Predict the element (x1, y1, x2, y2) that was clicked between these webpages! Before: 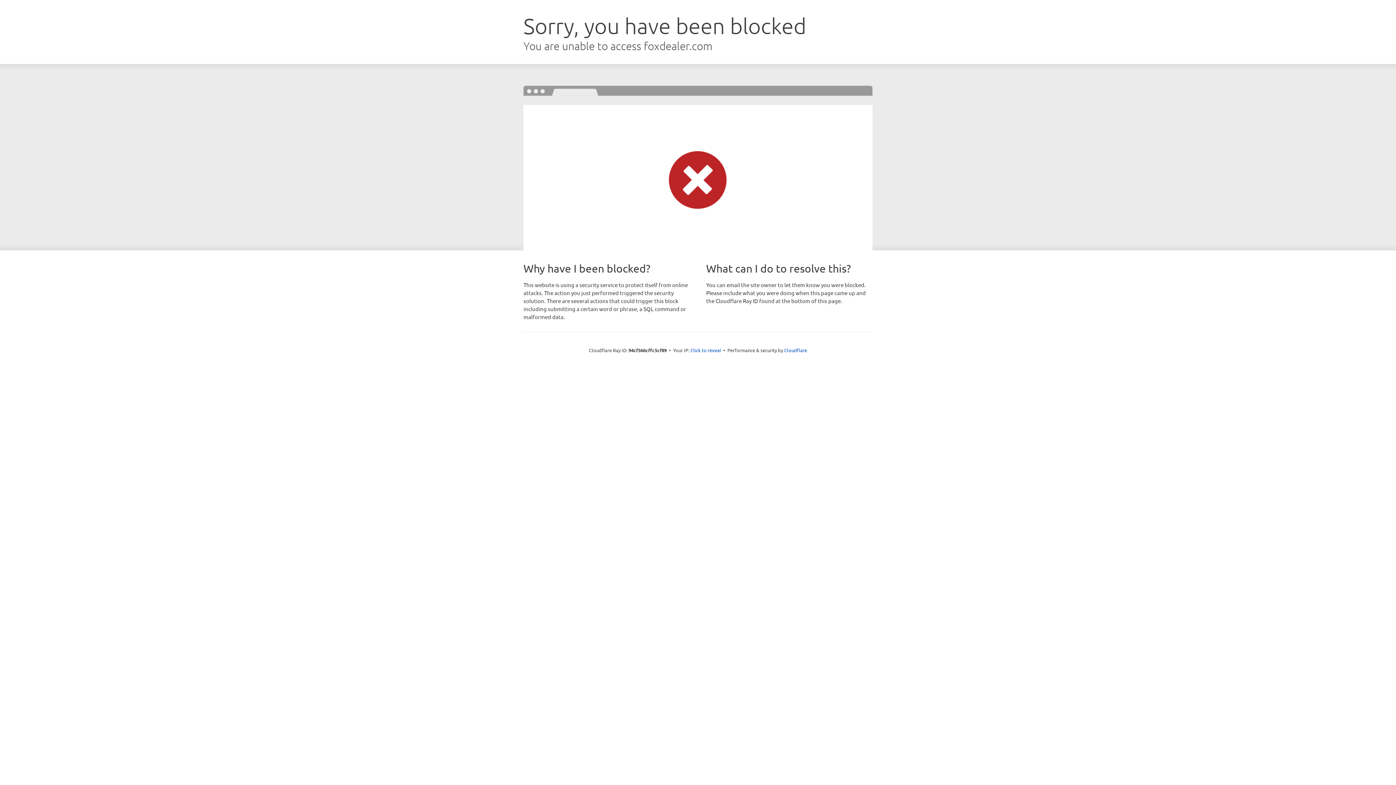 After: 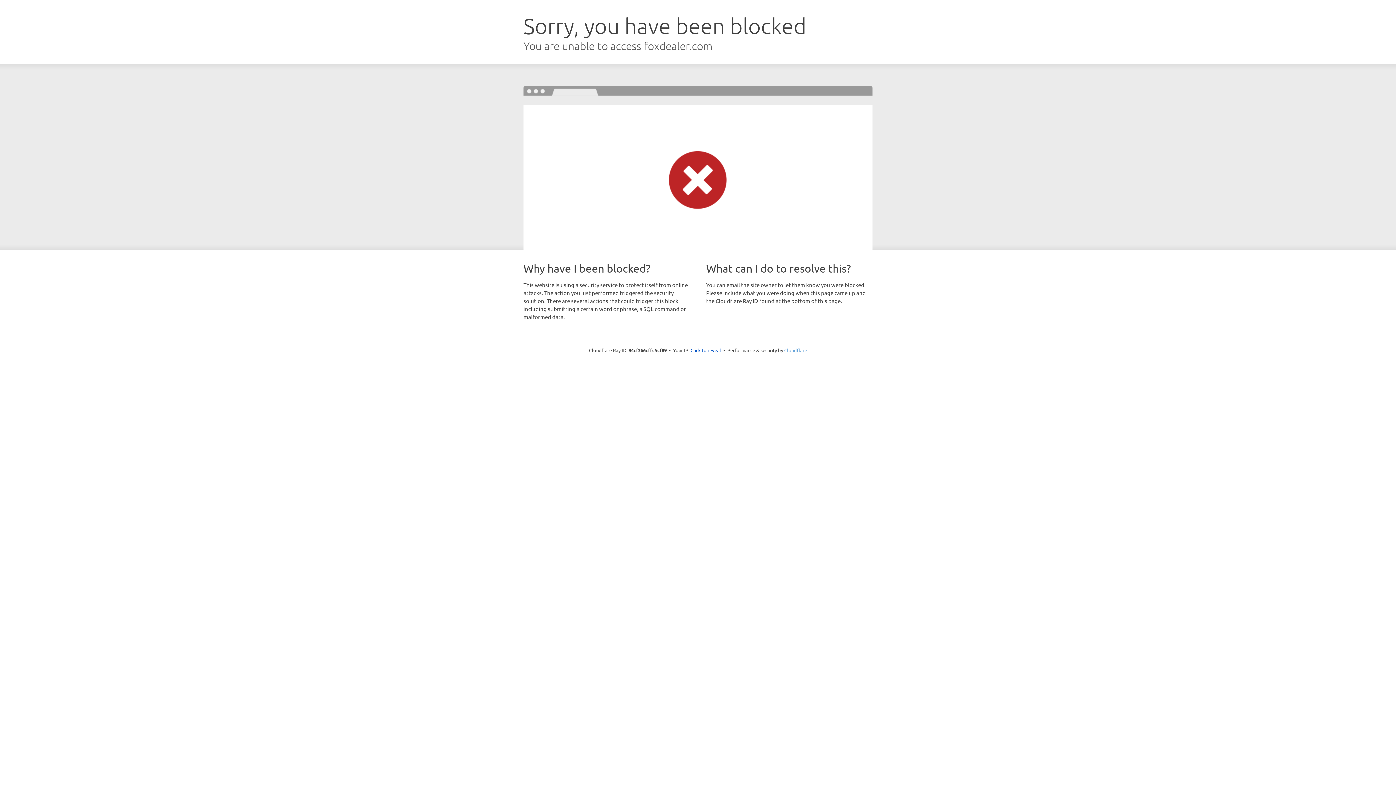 Action: bbox: (784, 347, 807, 353) label: Cloudflare